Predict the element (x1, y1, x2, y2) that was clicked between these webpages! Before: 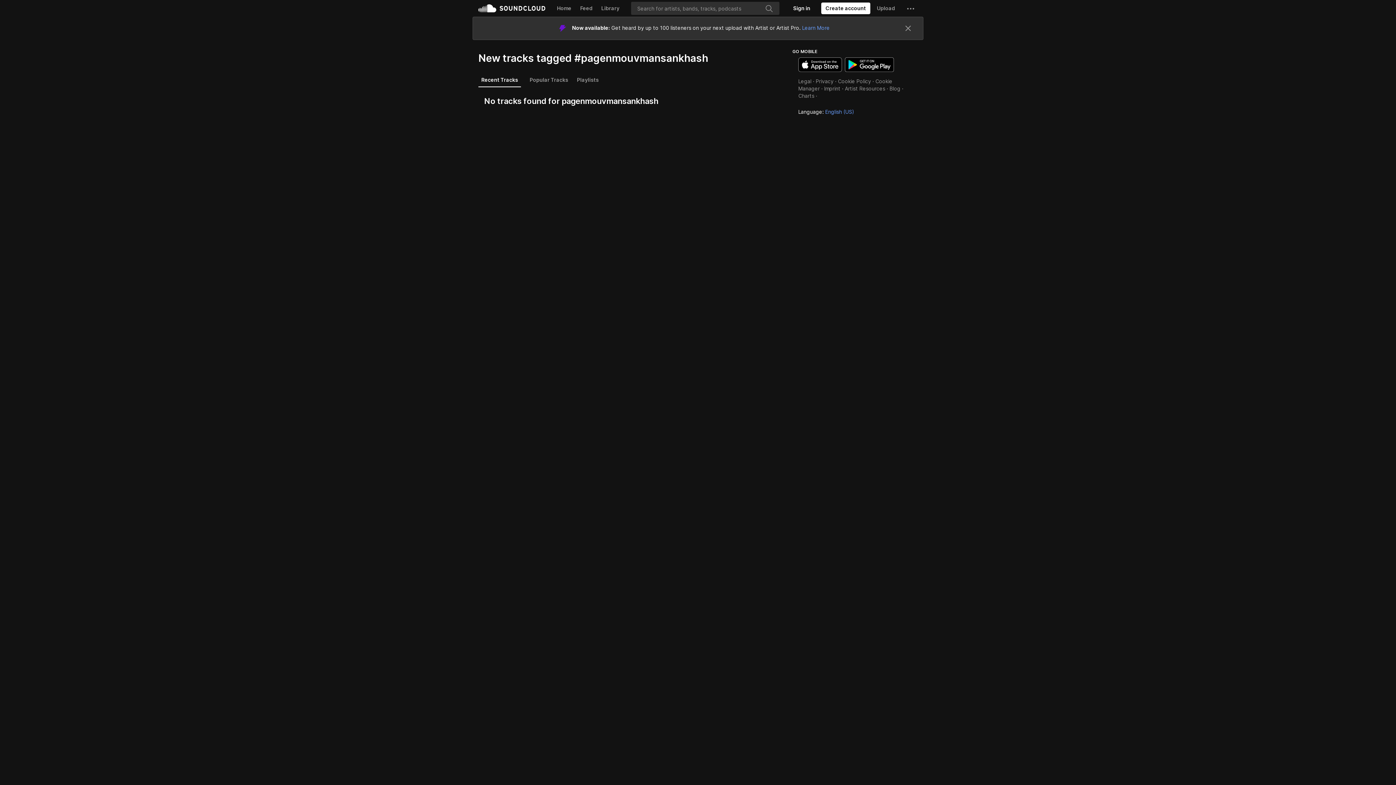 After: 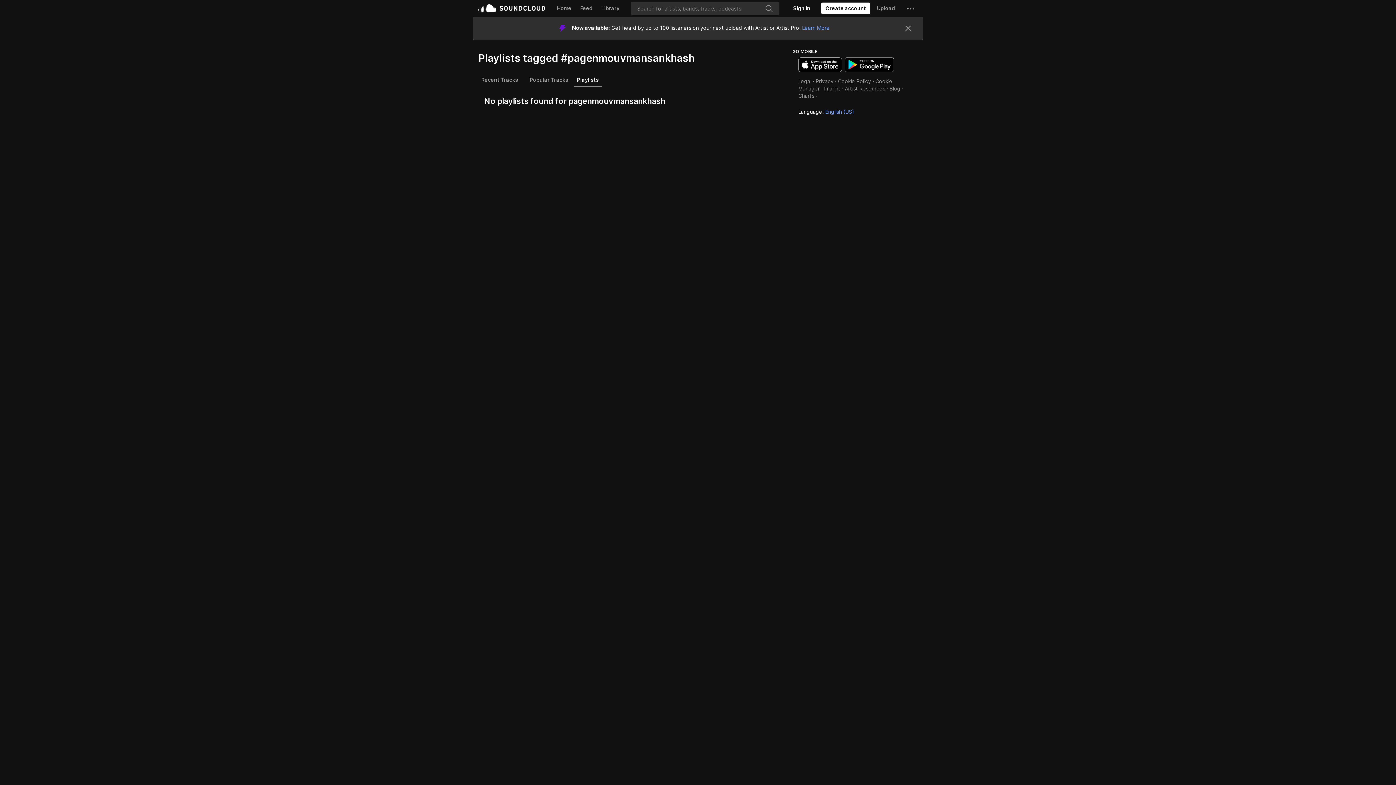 Action: bbox: (574, 50, 601, 63) label: Playlists